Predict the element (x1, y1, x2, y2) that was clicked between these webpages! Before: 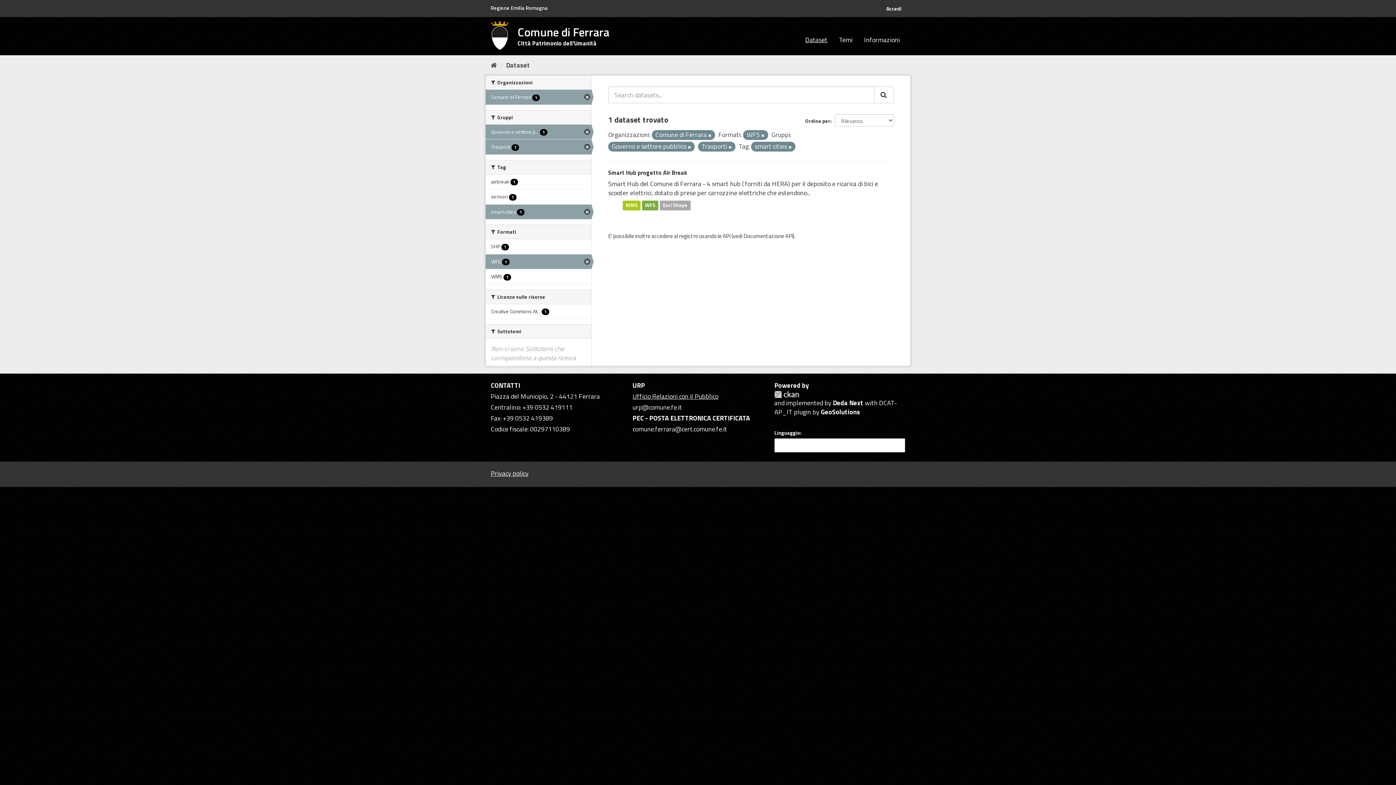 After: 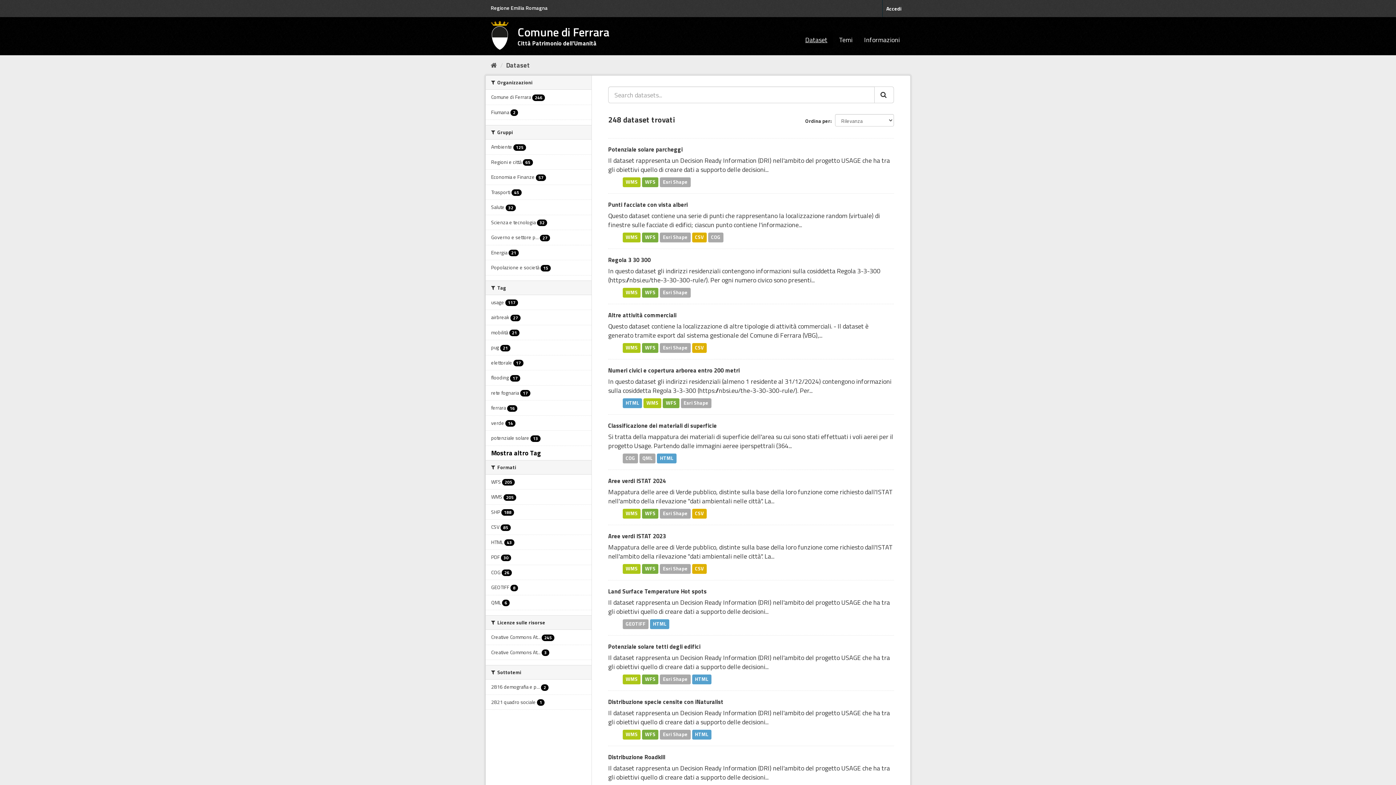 Action: label: Dataset bbox: (800, 31, 833, 48)